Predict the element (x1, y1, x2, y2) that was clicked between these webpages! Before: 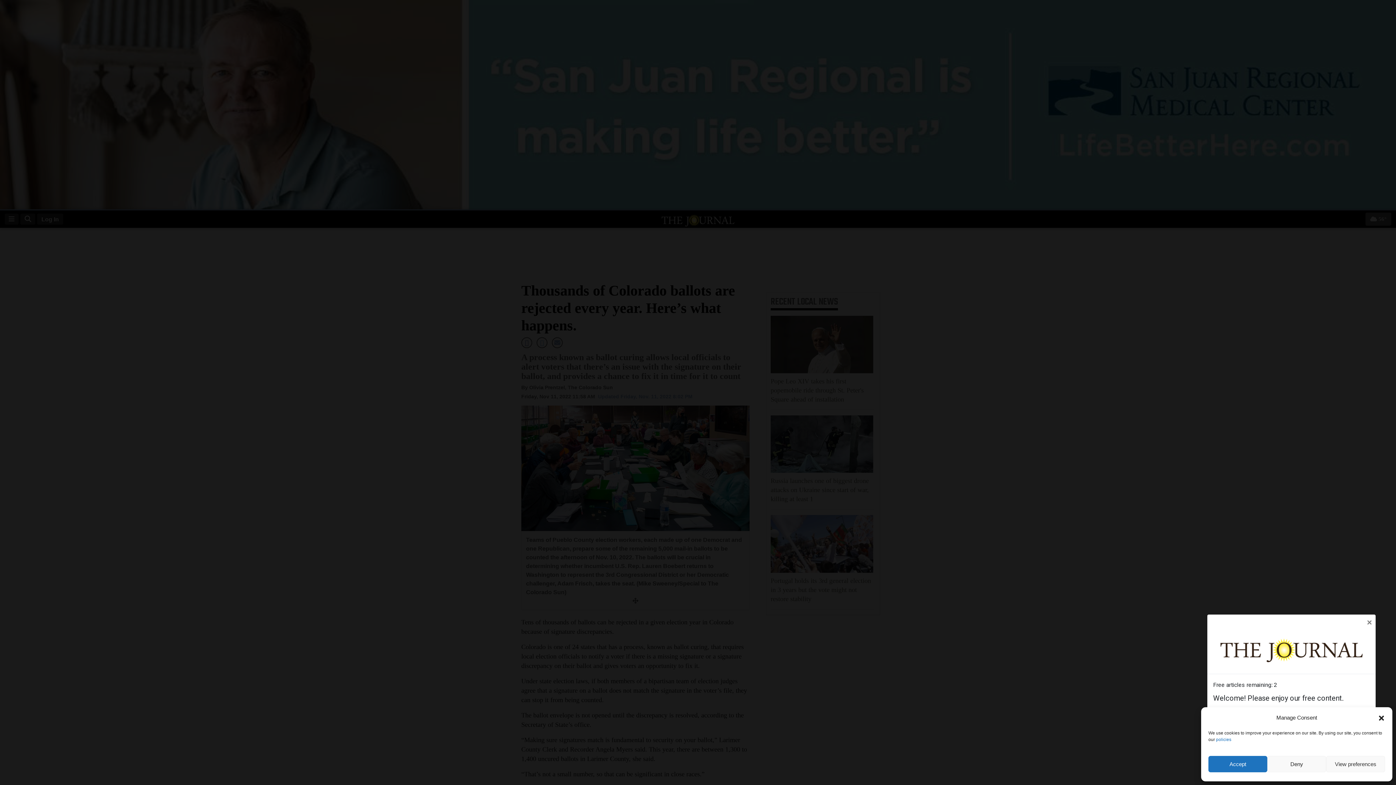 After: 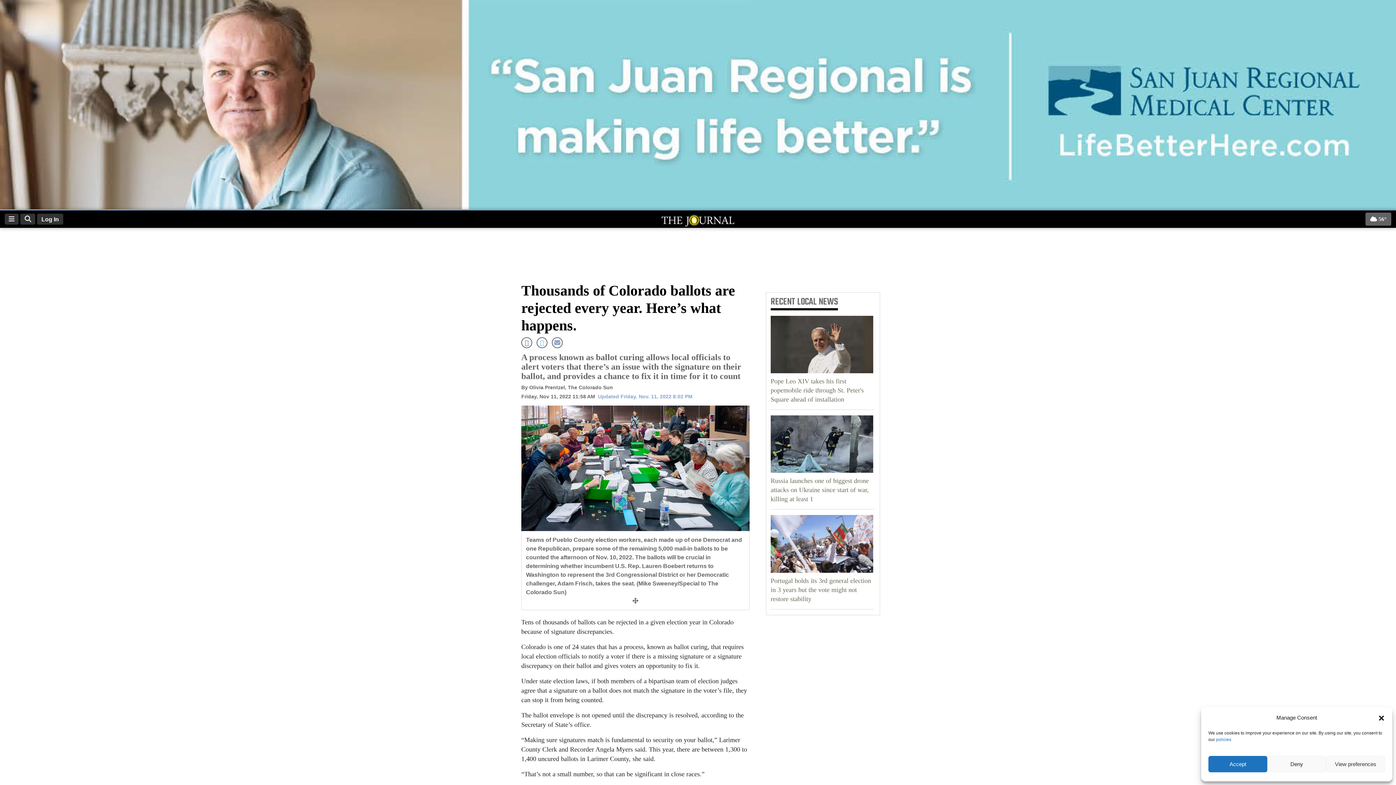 Action: label: Close bbox: (1367, 618, 1372, 627)